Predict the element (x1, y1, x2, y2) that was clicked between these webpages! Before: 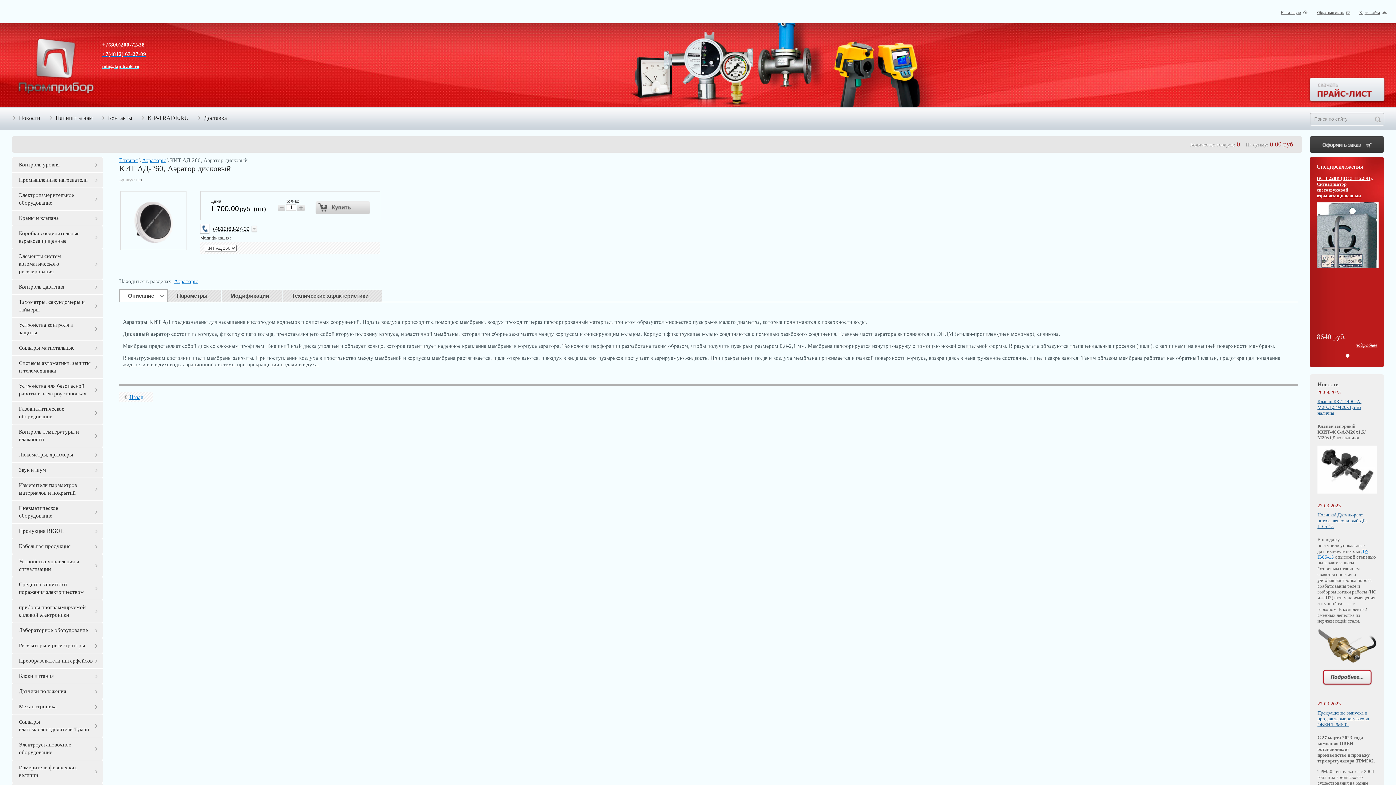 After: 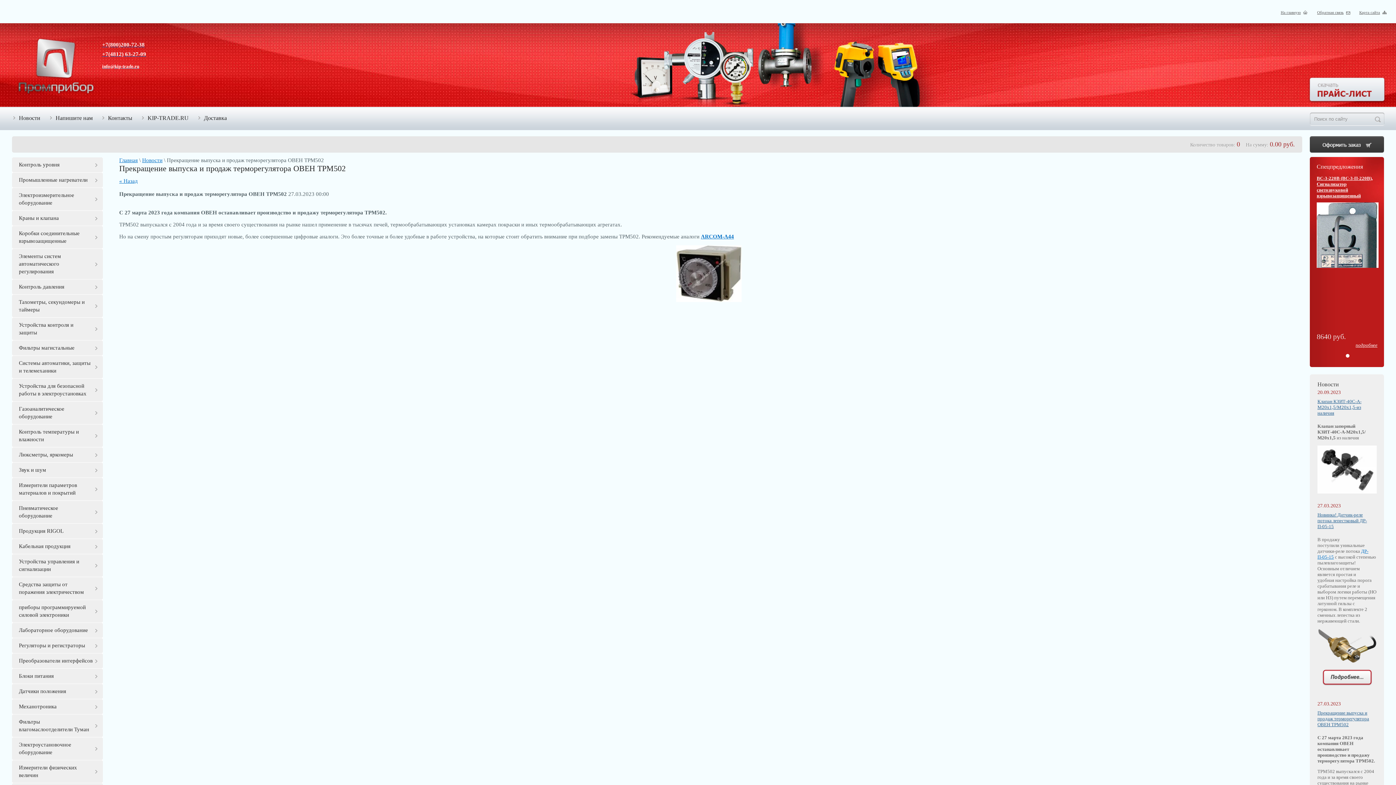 Action: bbox: (1317, 710, 1369, 727) label: Прекращение выпуска и продаж терморегулятора ОВЕН ТРМ502